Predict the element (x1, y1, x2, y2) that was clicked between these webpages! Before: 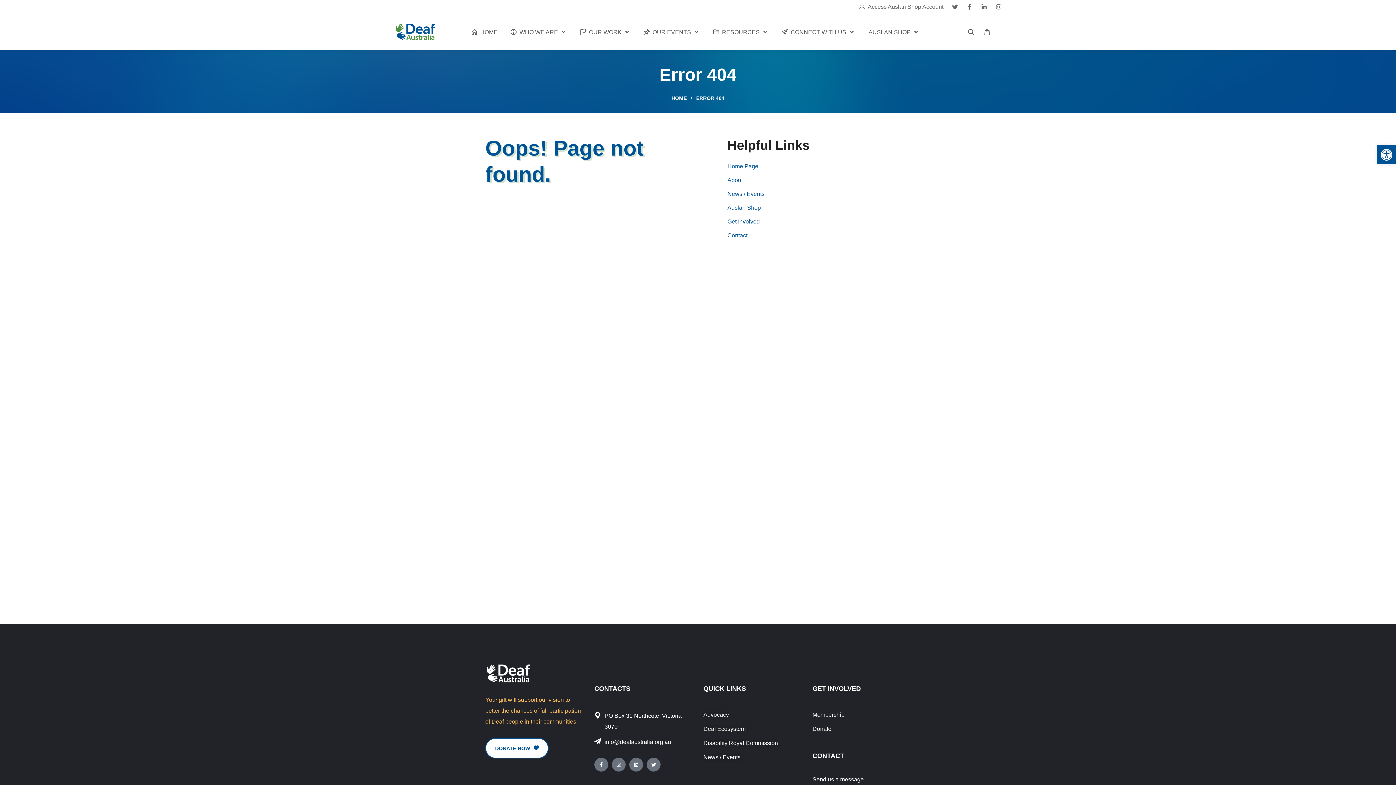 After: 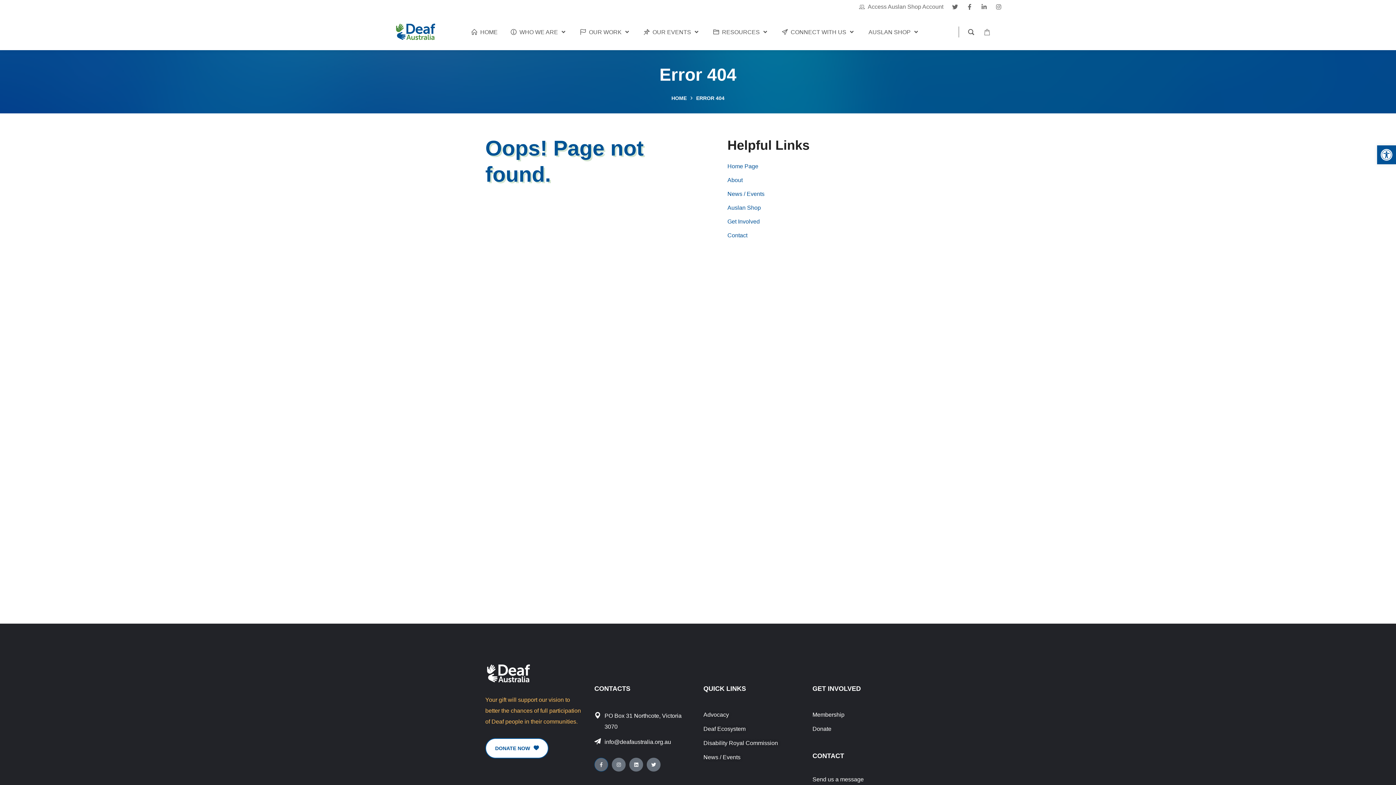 Action: bbox: (594, 758, 608, 772) label: Facebook-f